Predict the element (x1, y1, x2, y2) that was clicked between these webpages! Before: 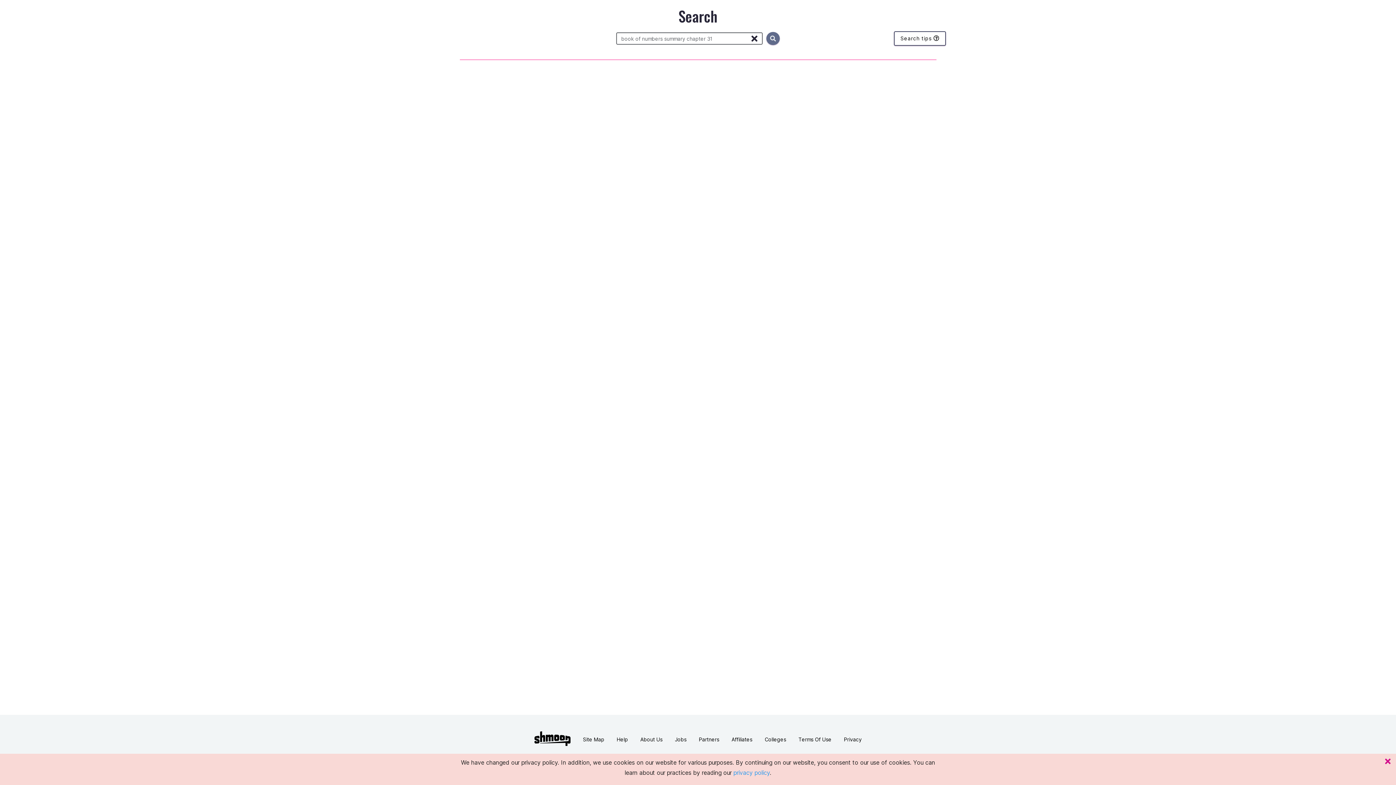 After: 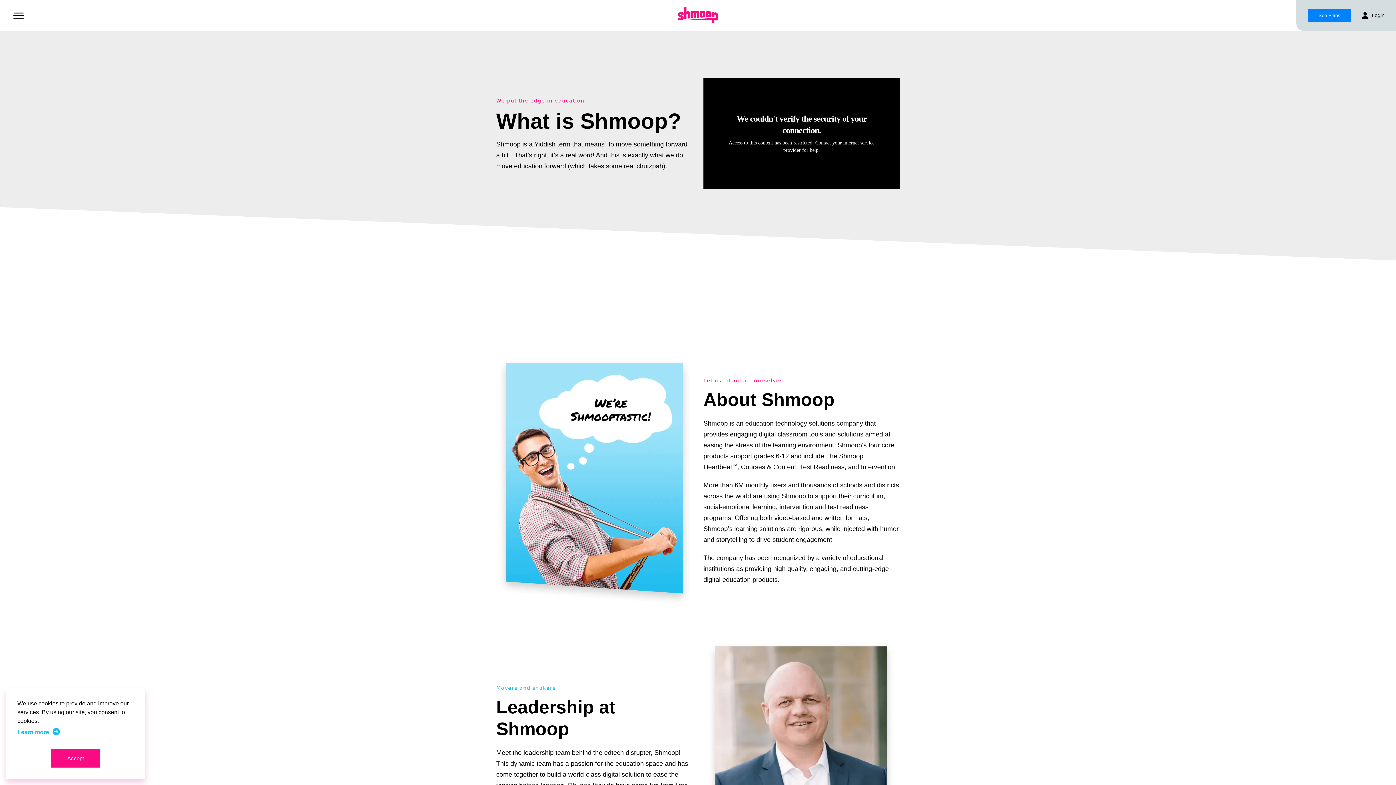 Action: label: About Us bbox: (640, 736, 662, 742)